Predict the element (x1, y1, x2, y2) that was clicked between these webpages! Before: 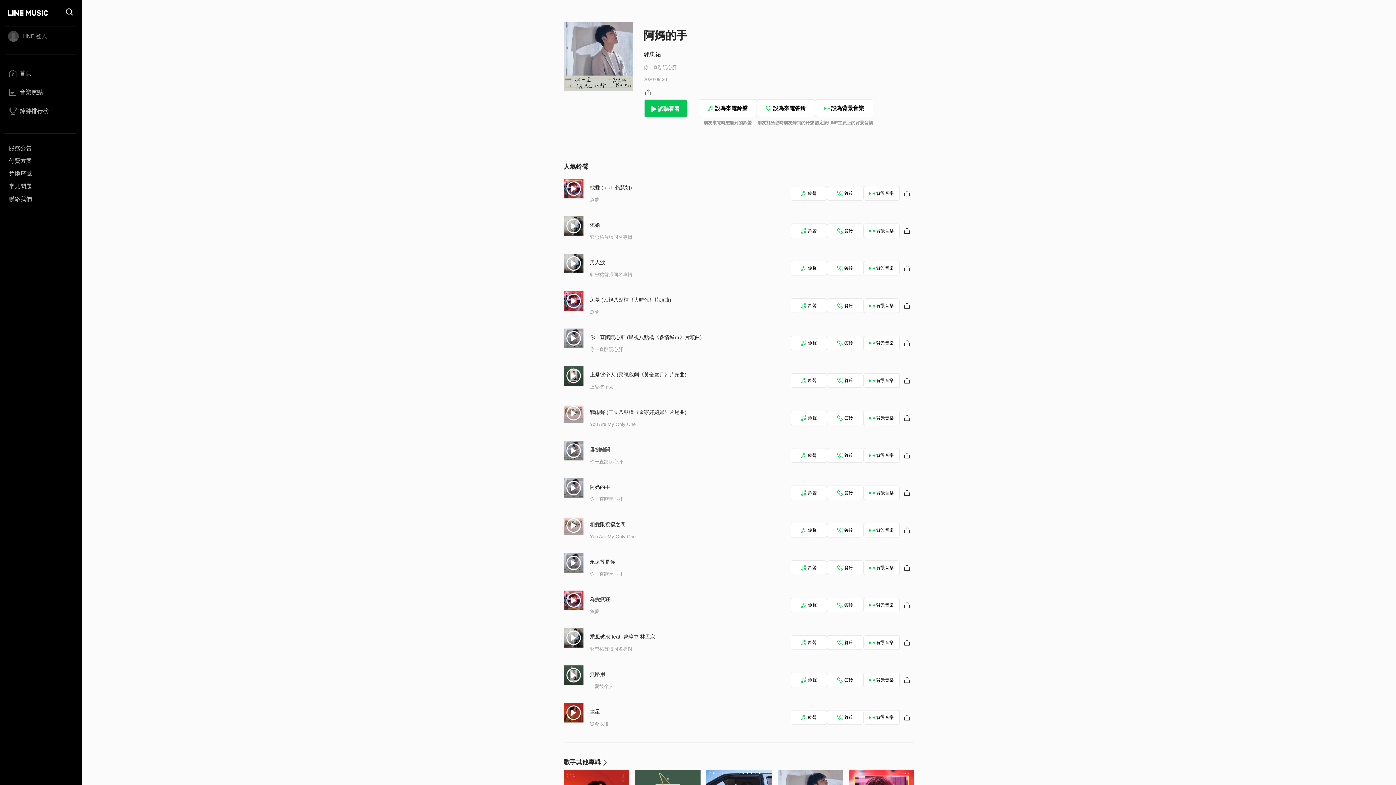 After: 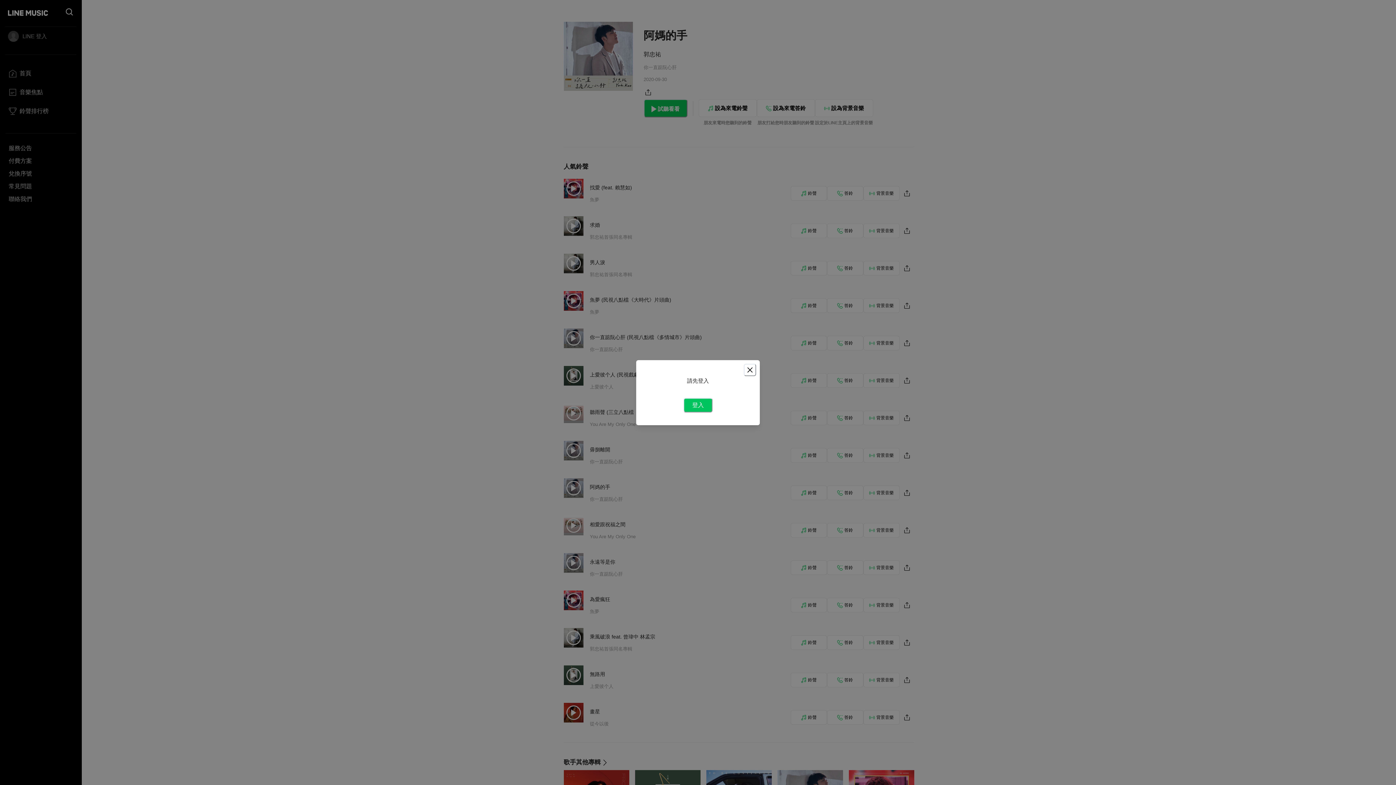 Action: bbox: (827, 673, 863, 687) label: 答鈴